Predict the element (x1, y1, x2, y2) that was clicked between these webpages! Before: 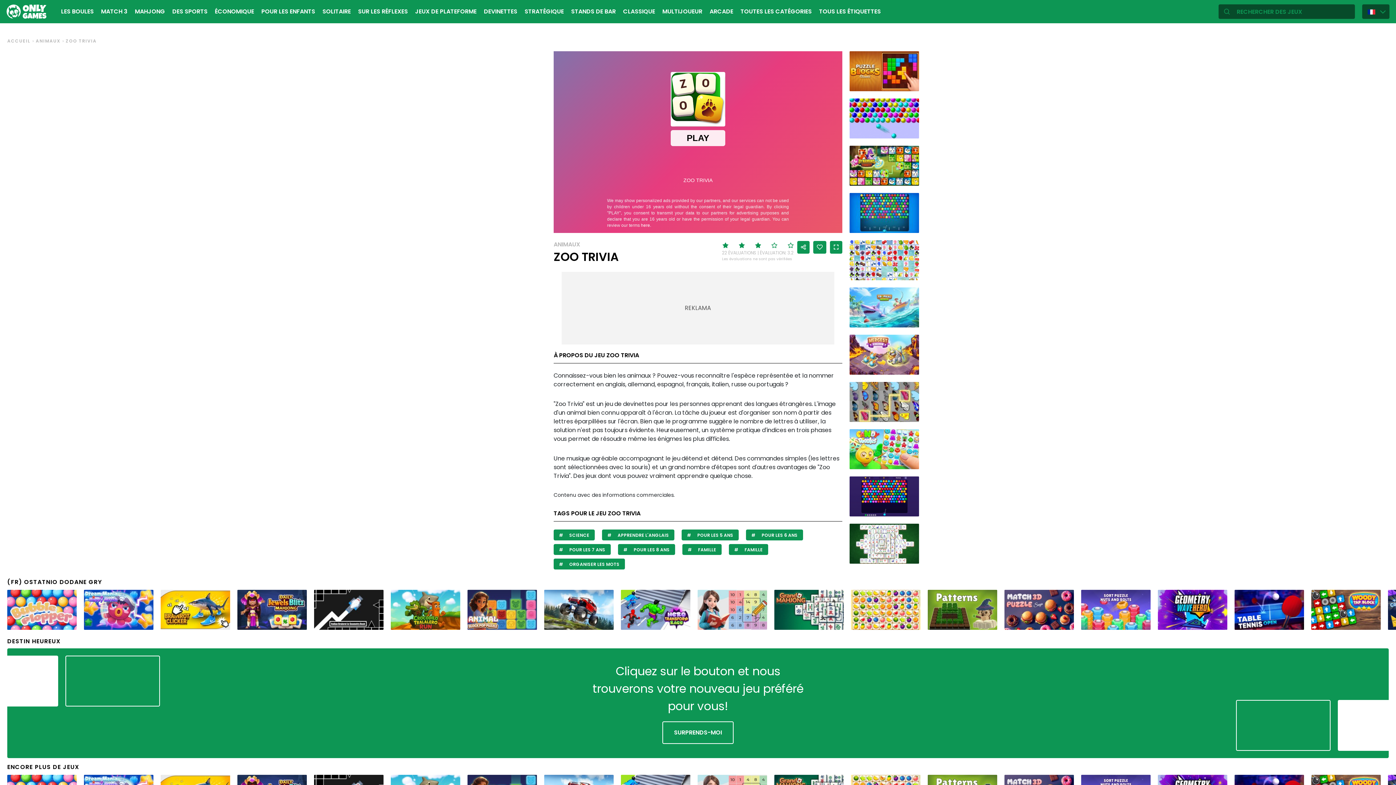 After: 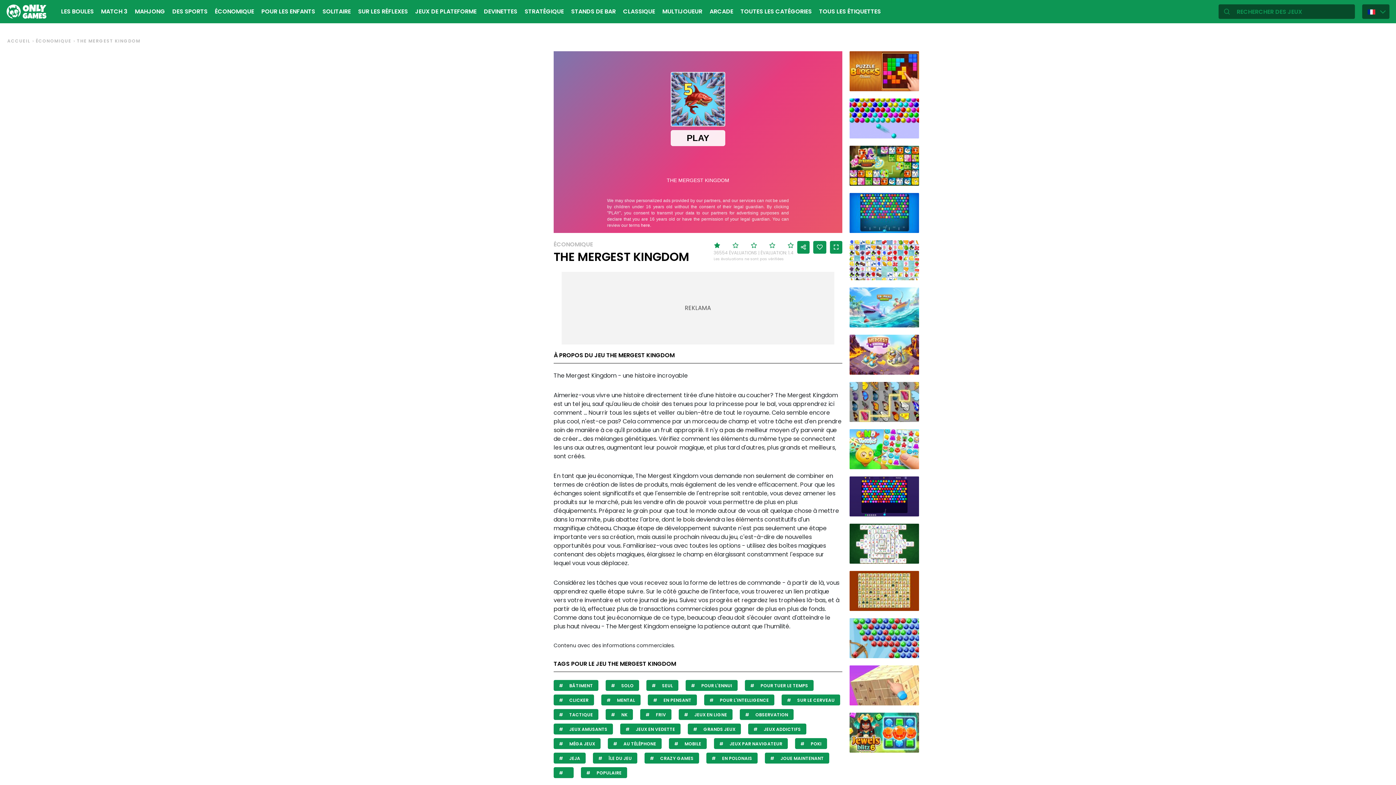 Action: label: THE MERGEST KINGDOM bbox: (849, 334, 919, 374)